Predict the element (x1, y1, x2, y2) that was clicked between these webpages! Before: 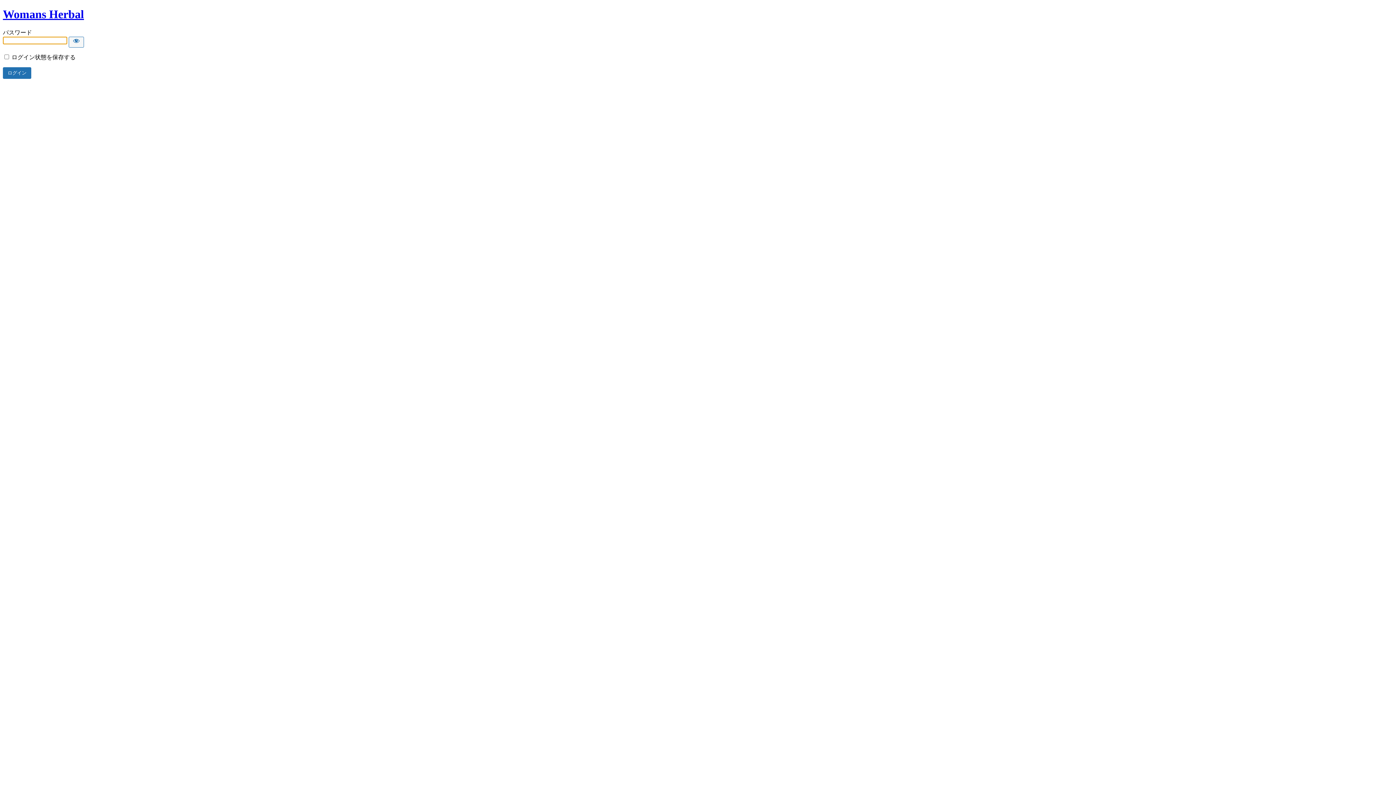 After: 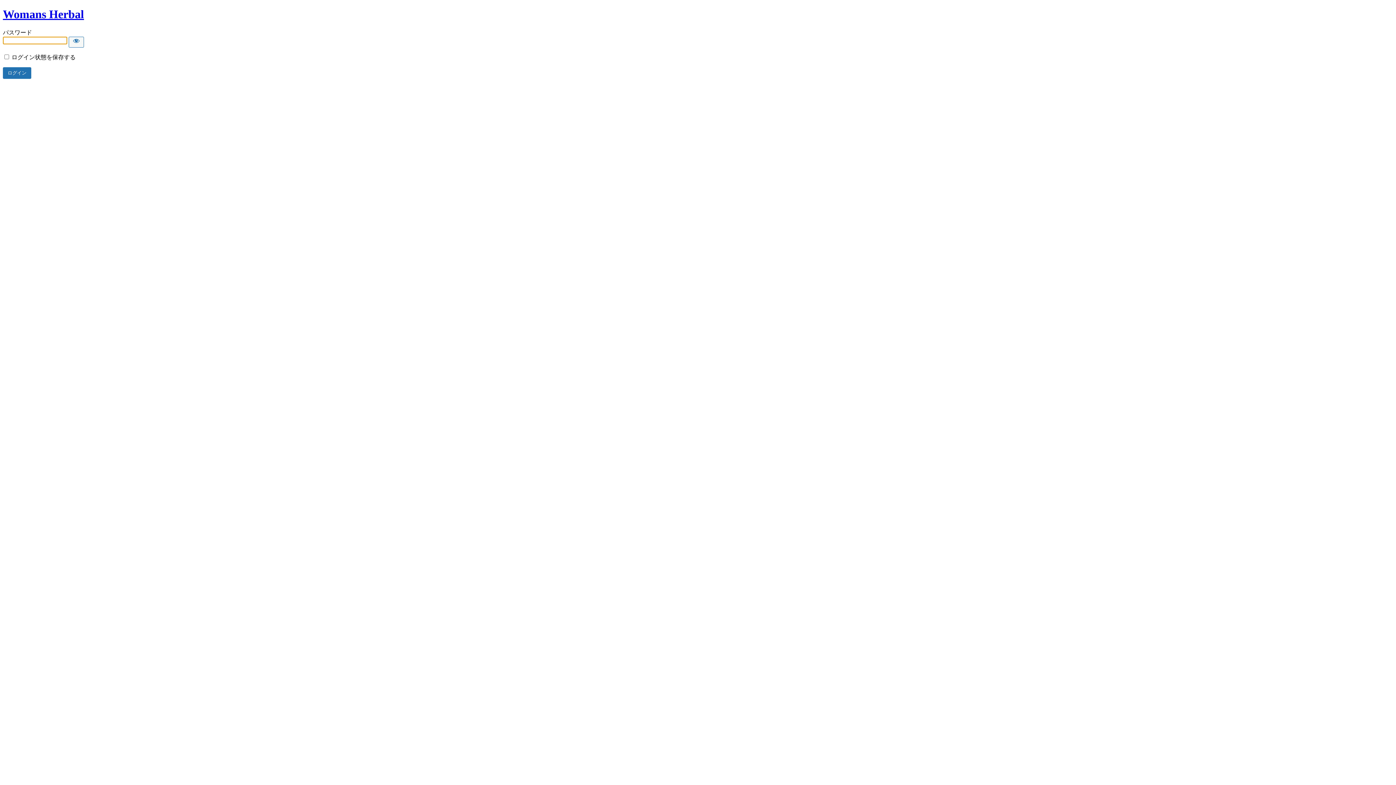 Action: label: Womans Herbal bbox: (2, 7, 84, 20)